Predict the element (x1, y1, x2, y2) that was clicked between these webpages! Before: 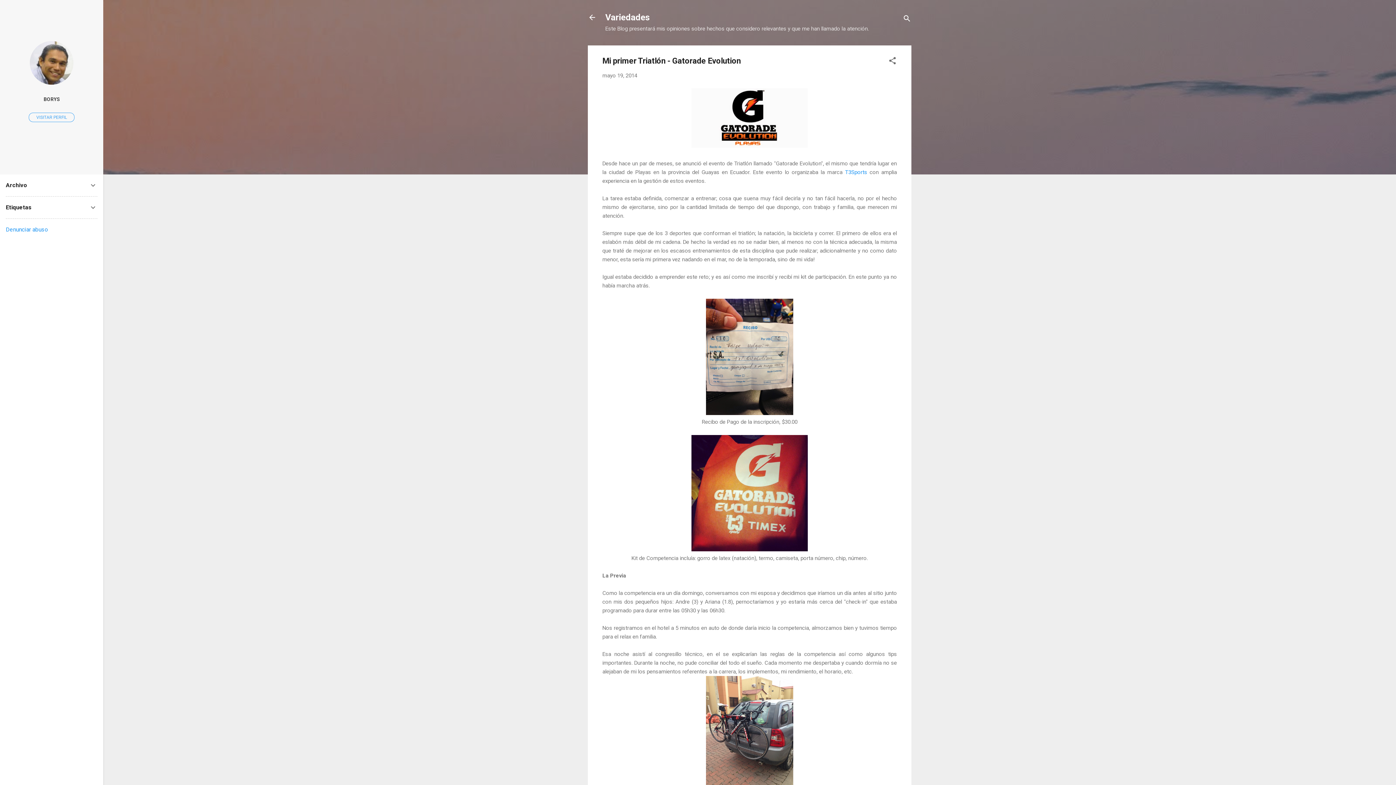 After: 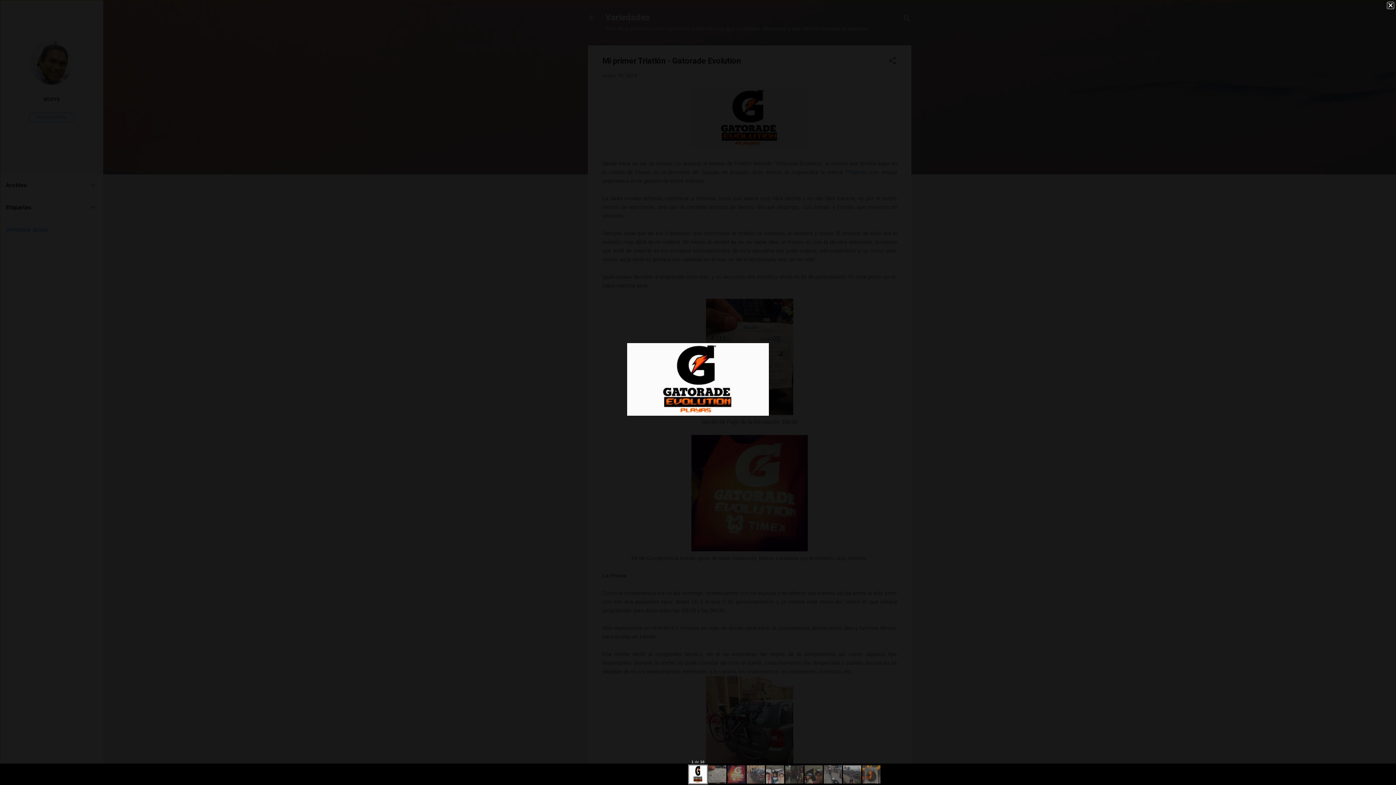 Action: bbox: (691, 88, 808, 150)